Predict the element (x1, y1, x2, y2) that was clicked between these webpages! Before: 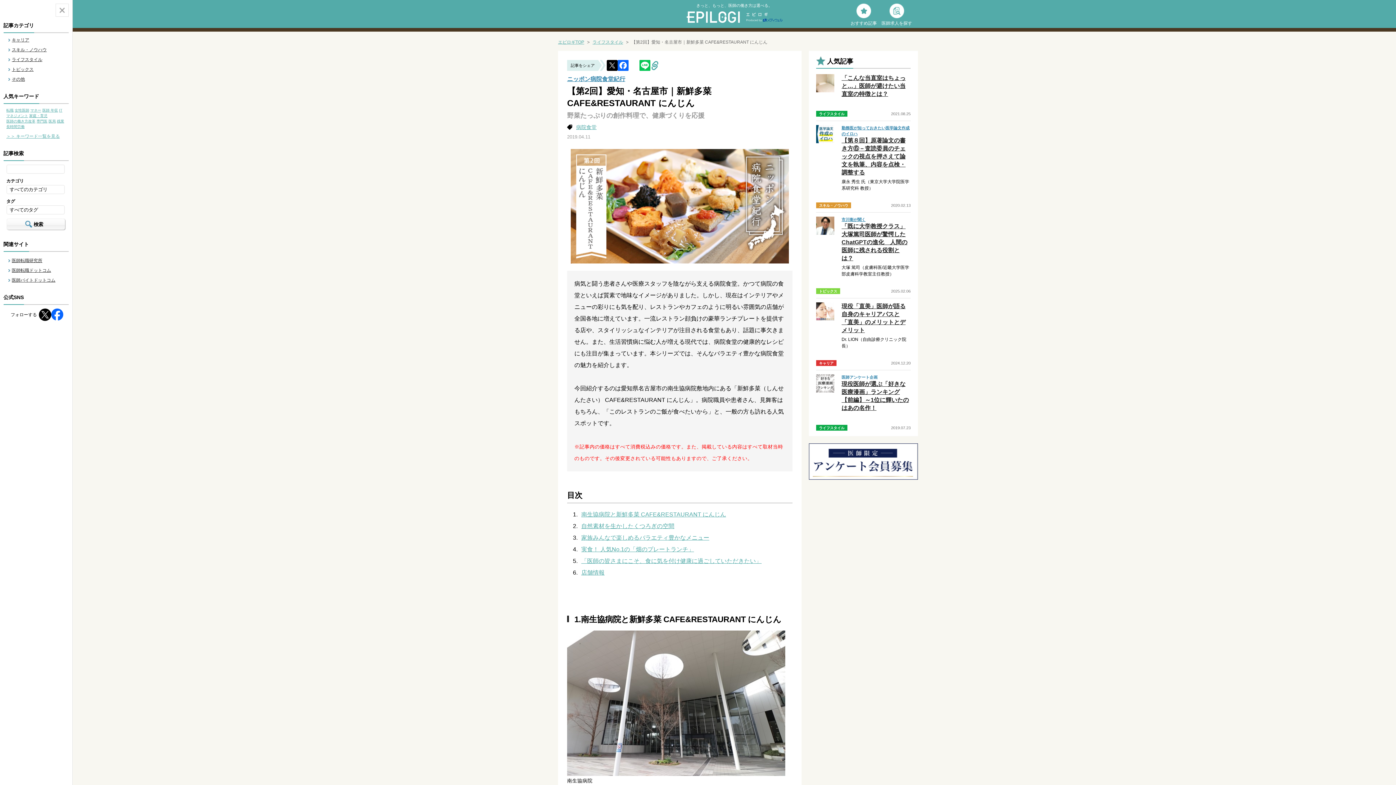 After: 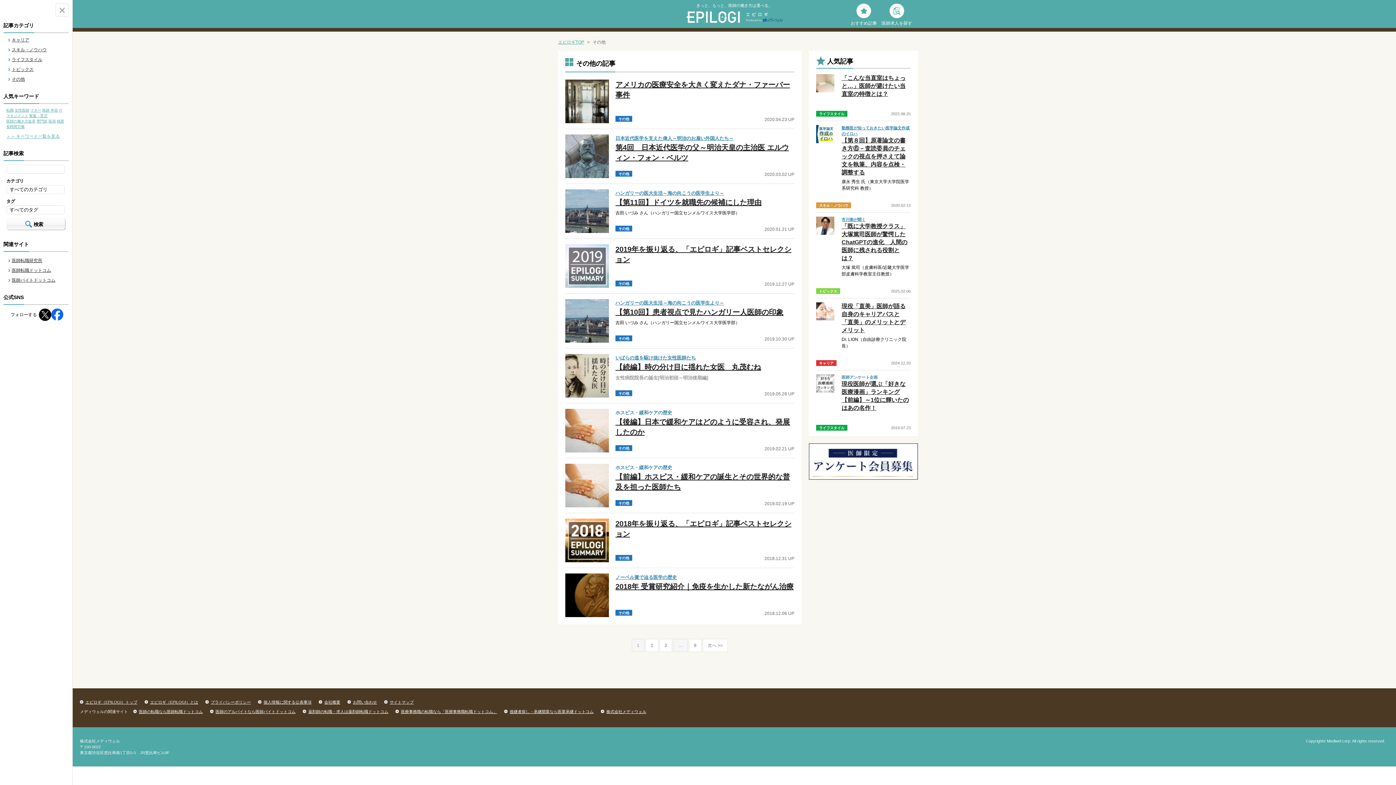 Action: label: その他 bbox: (11, 76, 24, 81)